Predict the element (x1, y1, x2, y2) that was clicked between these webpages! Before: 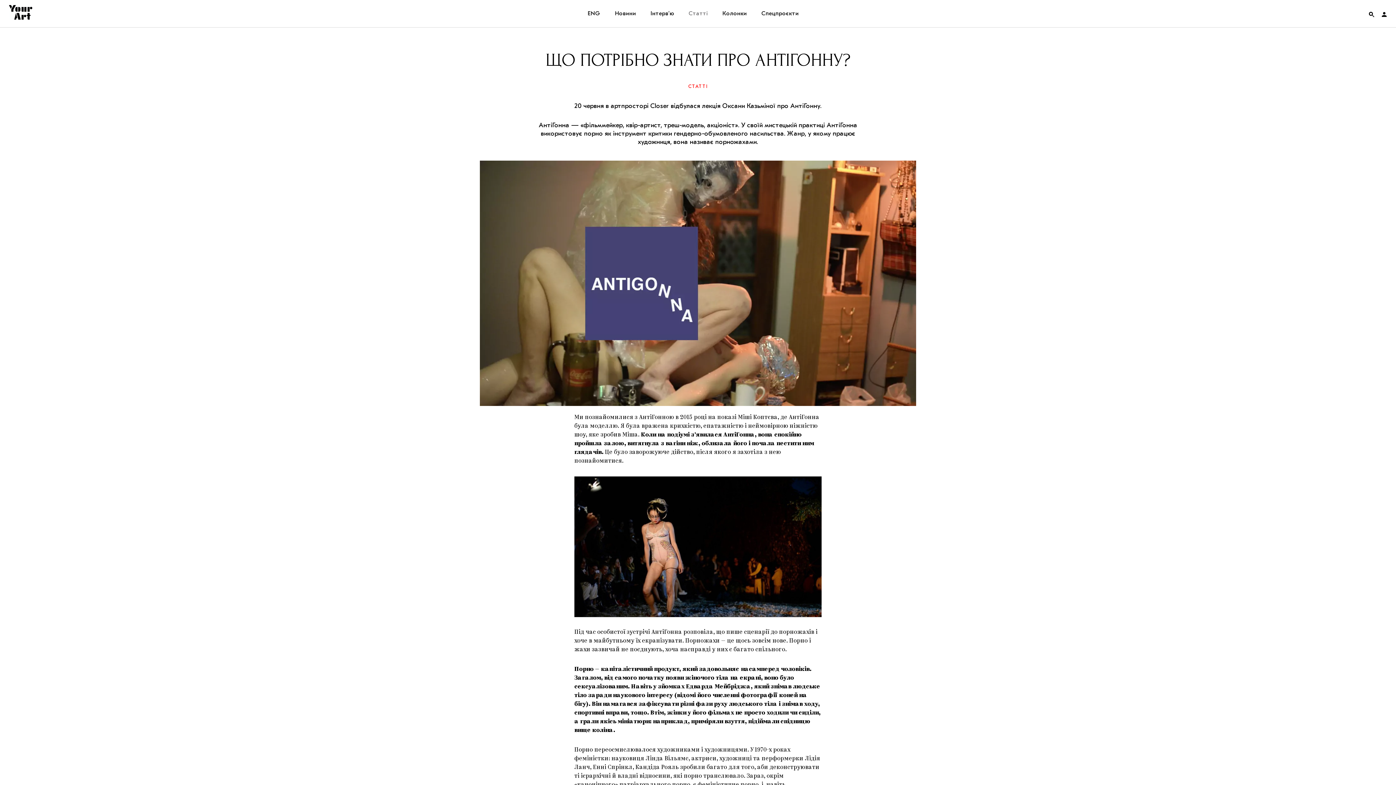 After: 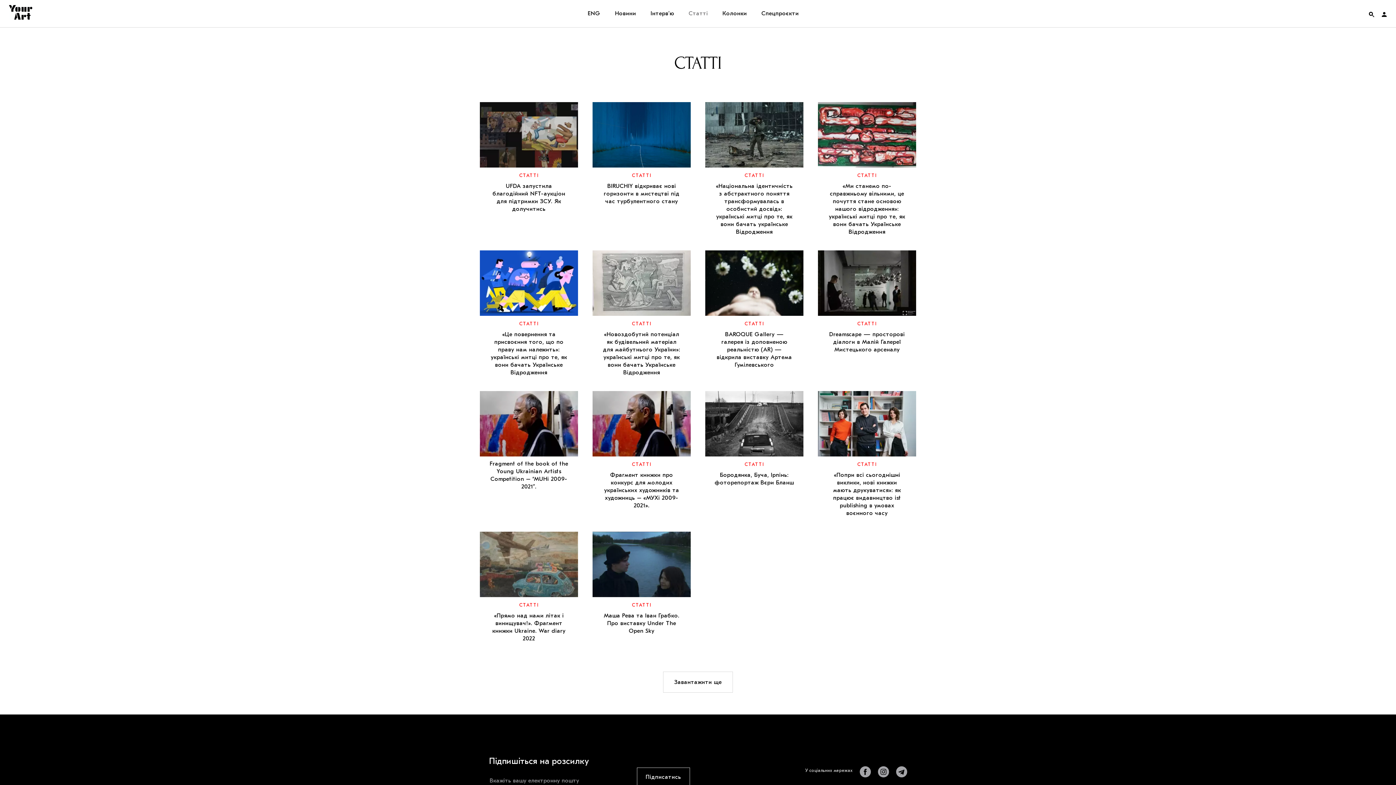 Action: bbox: (688, 10, 708, 16) label: Статті